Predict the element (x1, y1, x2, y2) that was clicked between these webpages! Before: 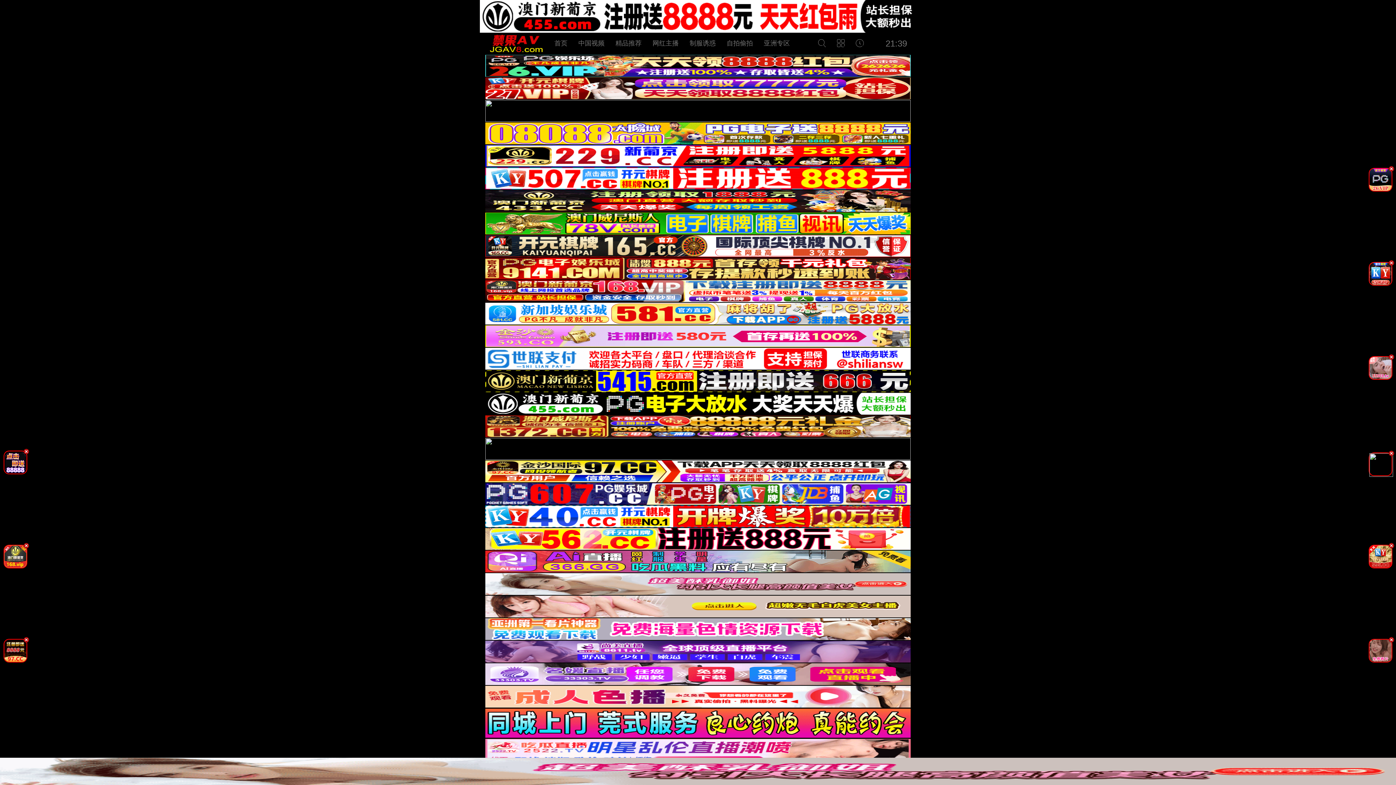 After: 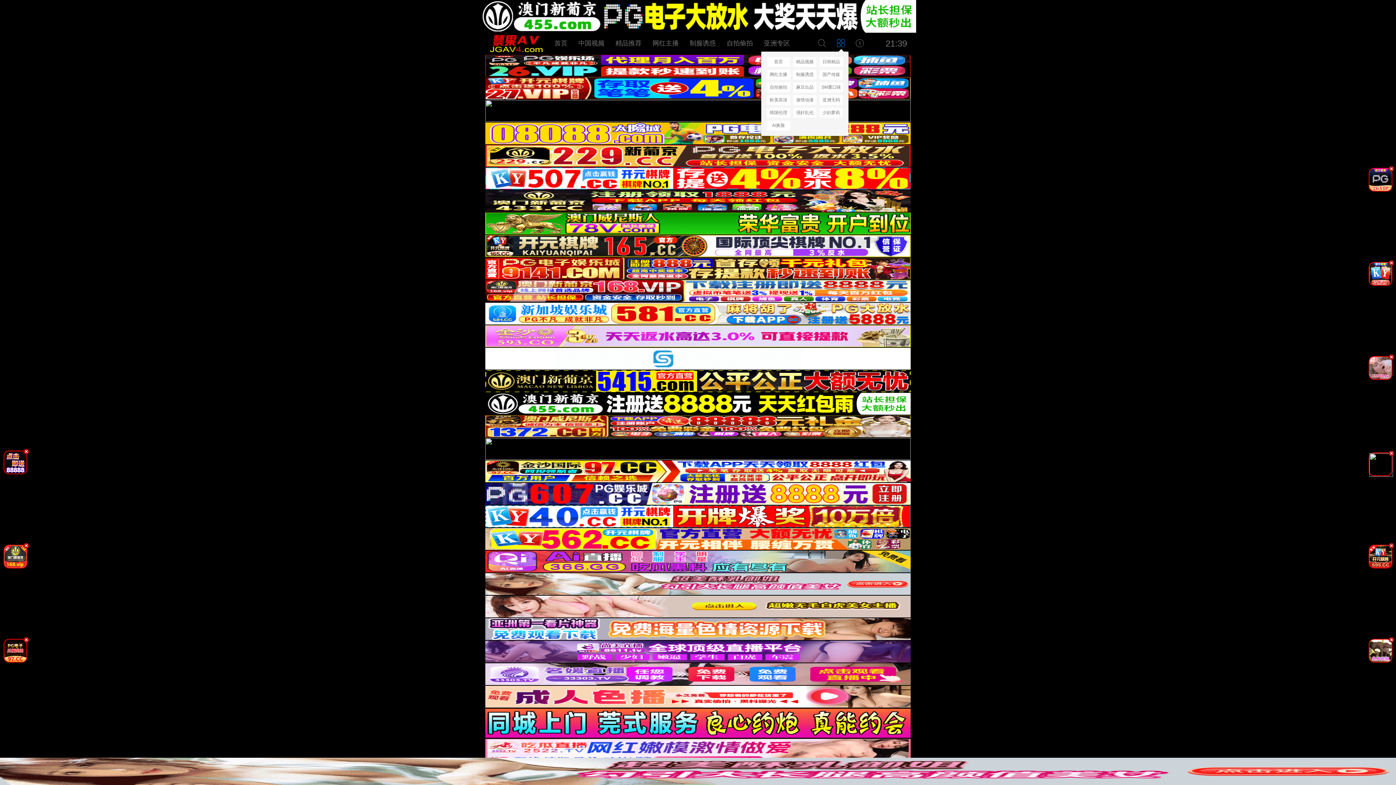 Action: bbox: (837, 41, 845, 47)